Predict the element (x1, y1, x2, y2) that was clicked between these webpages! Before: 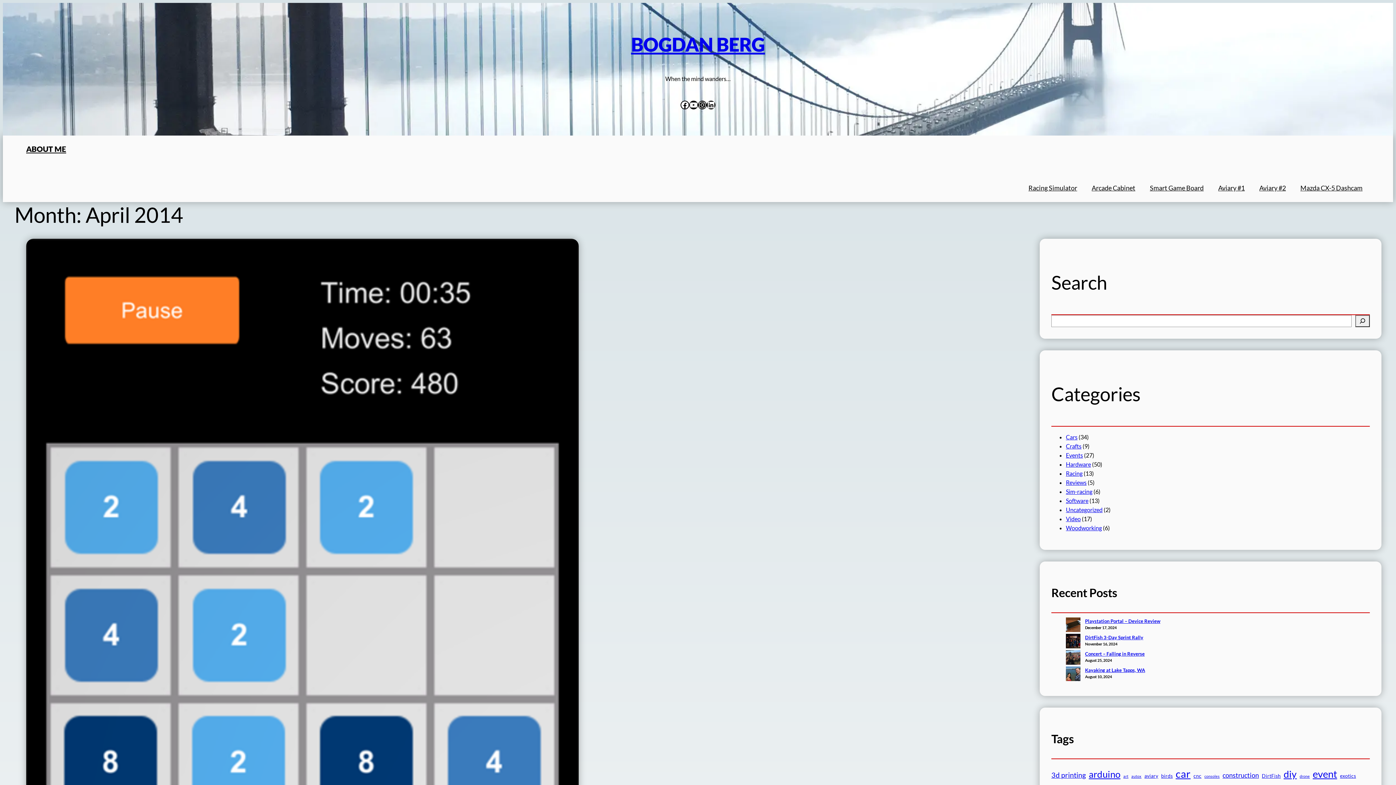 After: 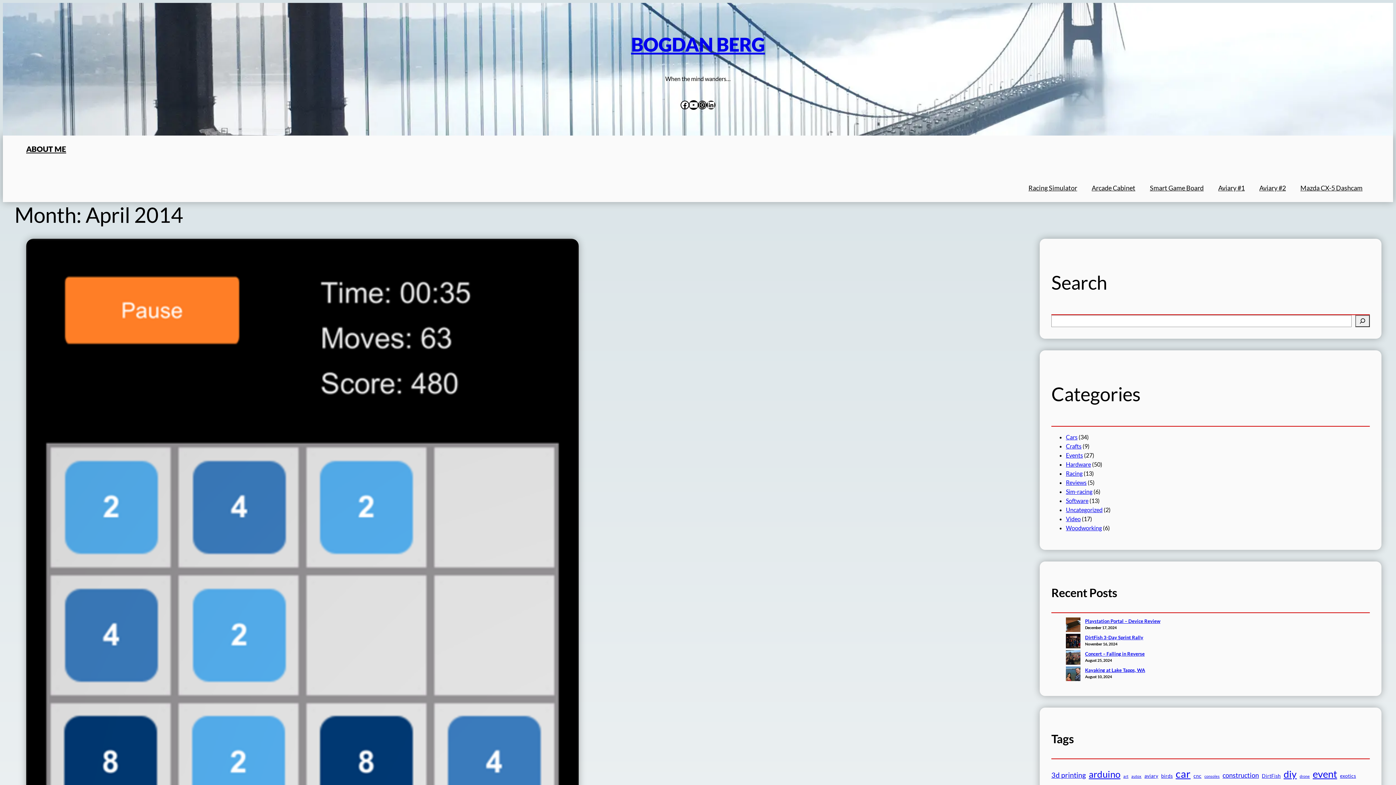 Action: bbox: (689, 100, 698, 109) label: YouTube